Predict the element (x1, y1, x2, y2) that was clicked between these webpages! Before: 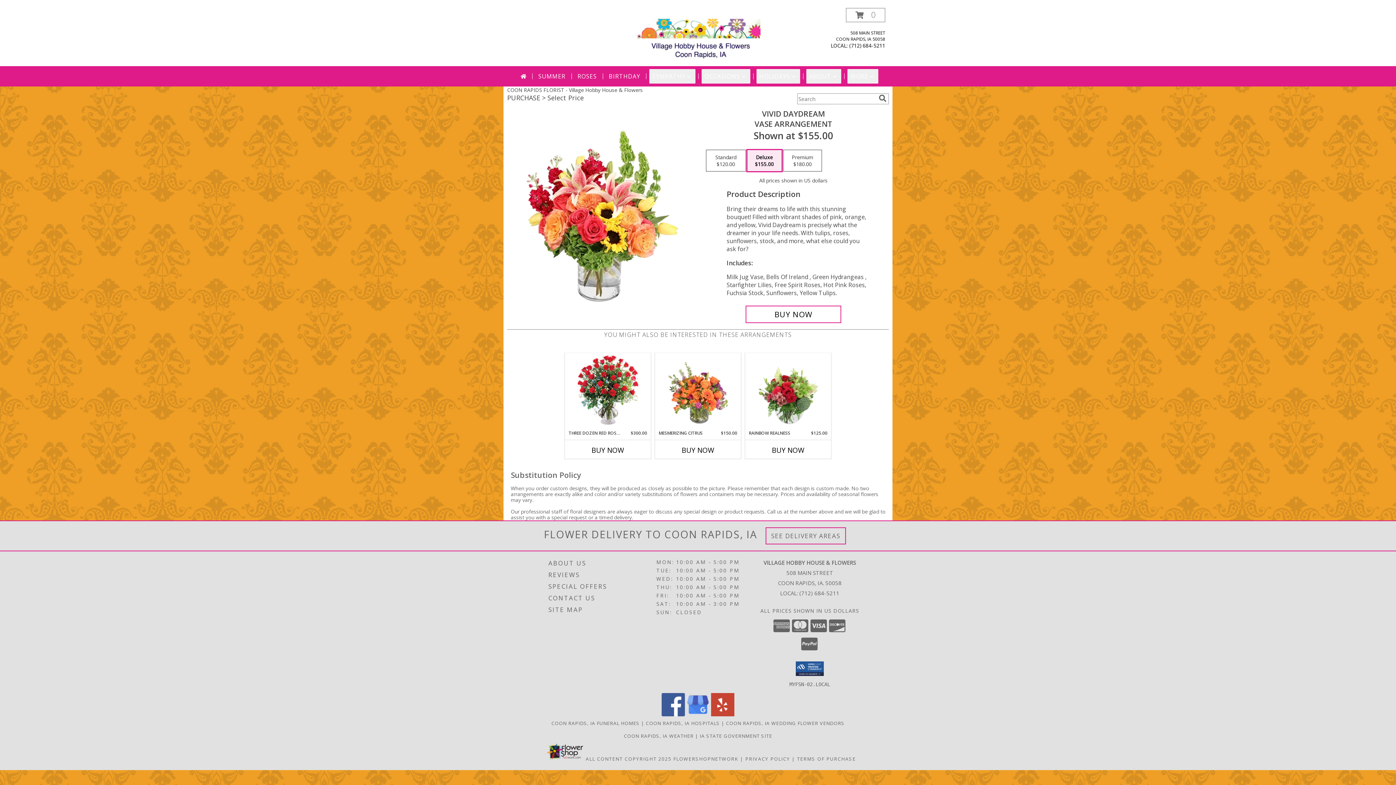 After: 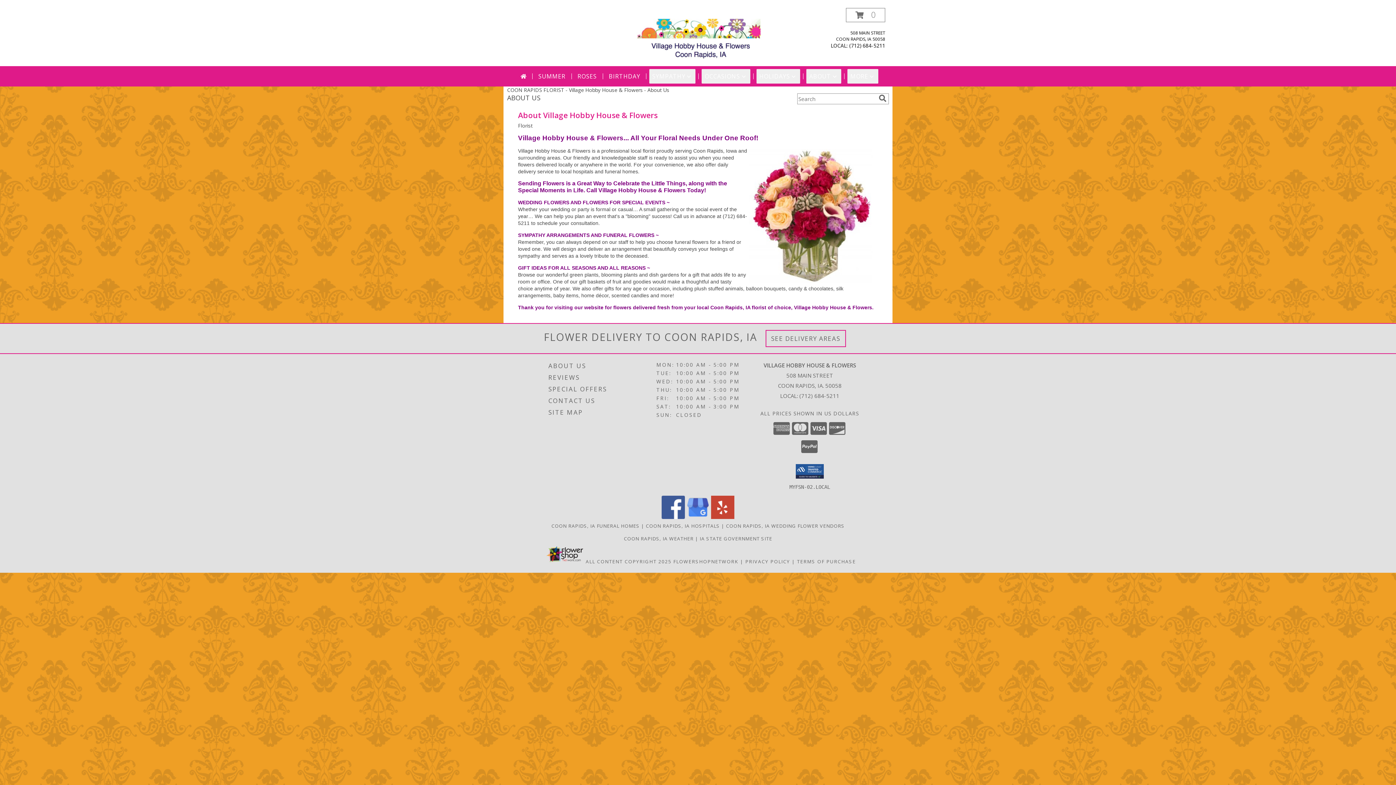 Action: bbox: (548, 557, 654, 569) label: ABOUT US